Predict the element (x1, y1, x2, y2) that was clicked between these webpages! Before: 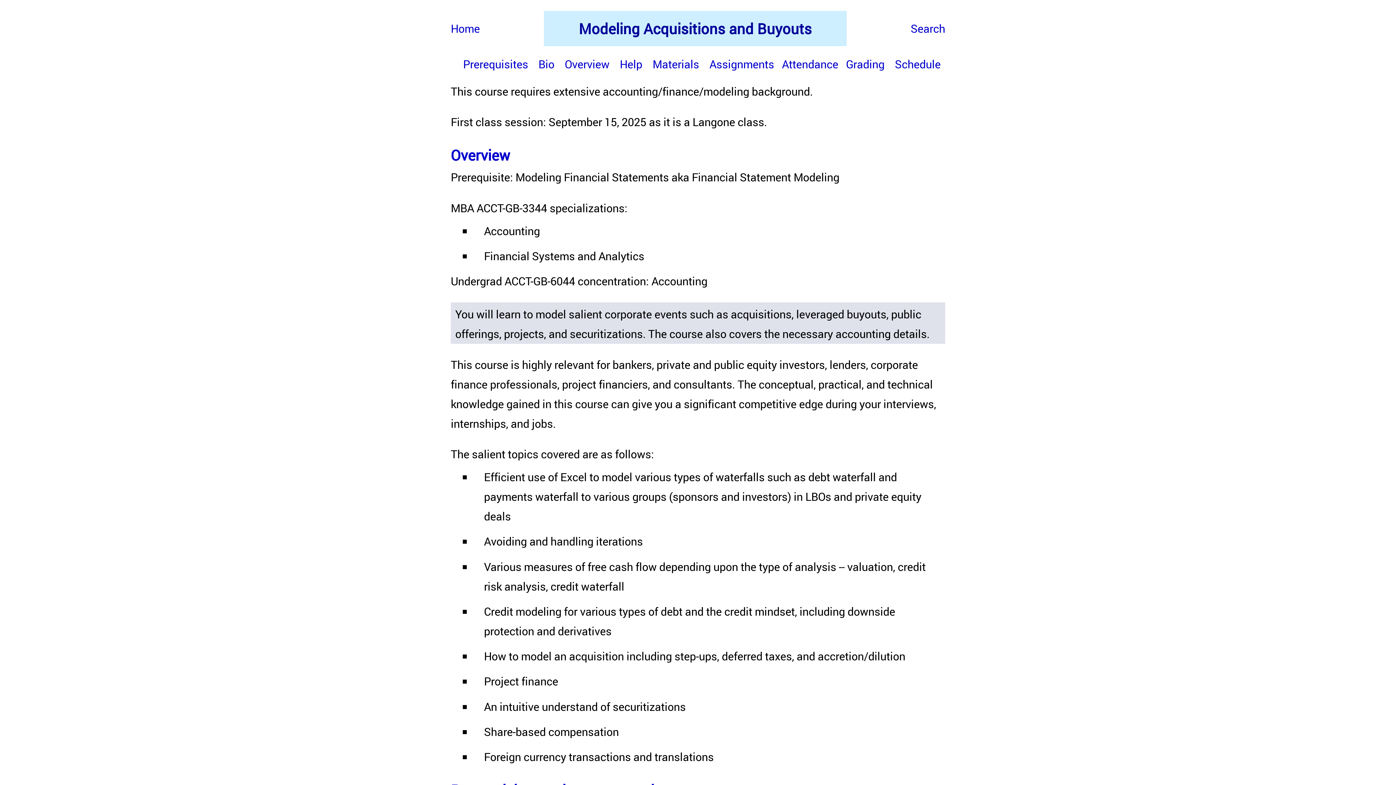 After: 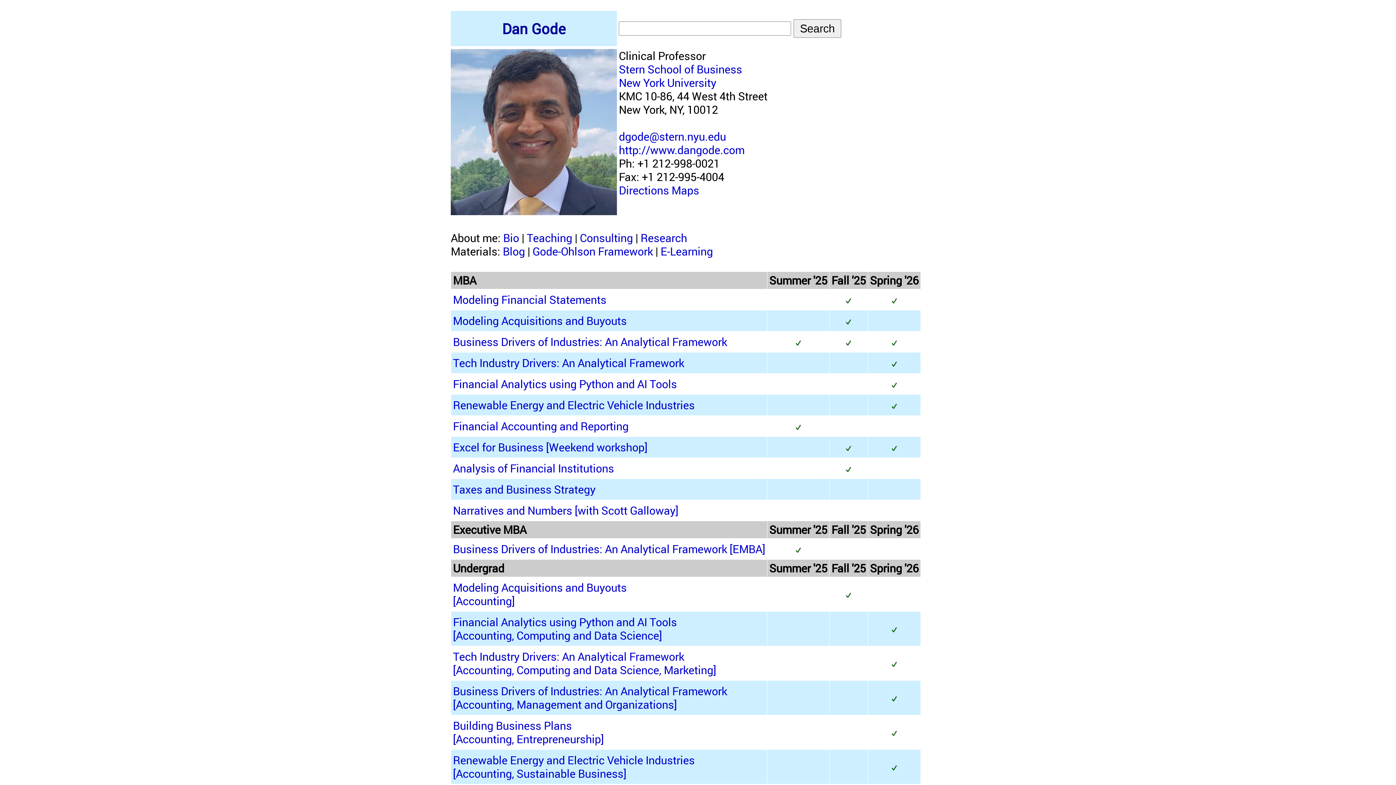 Action: label: Home bbox: (450, 21, 480, 36)